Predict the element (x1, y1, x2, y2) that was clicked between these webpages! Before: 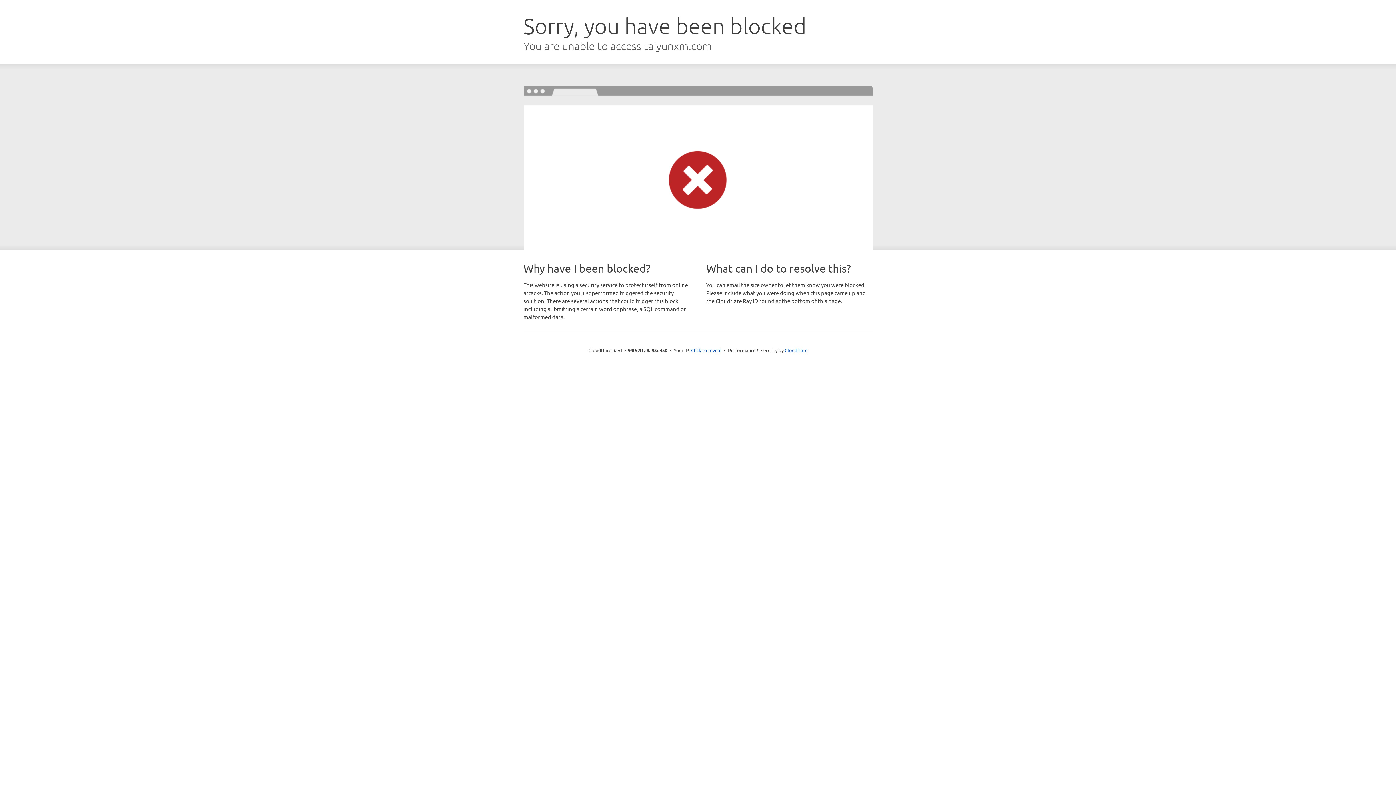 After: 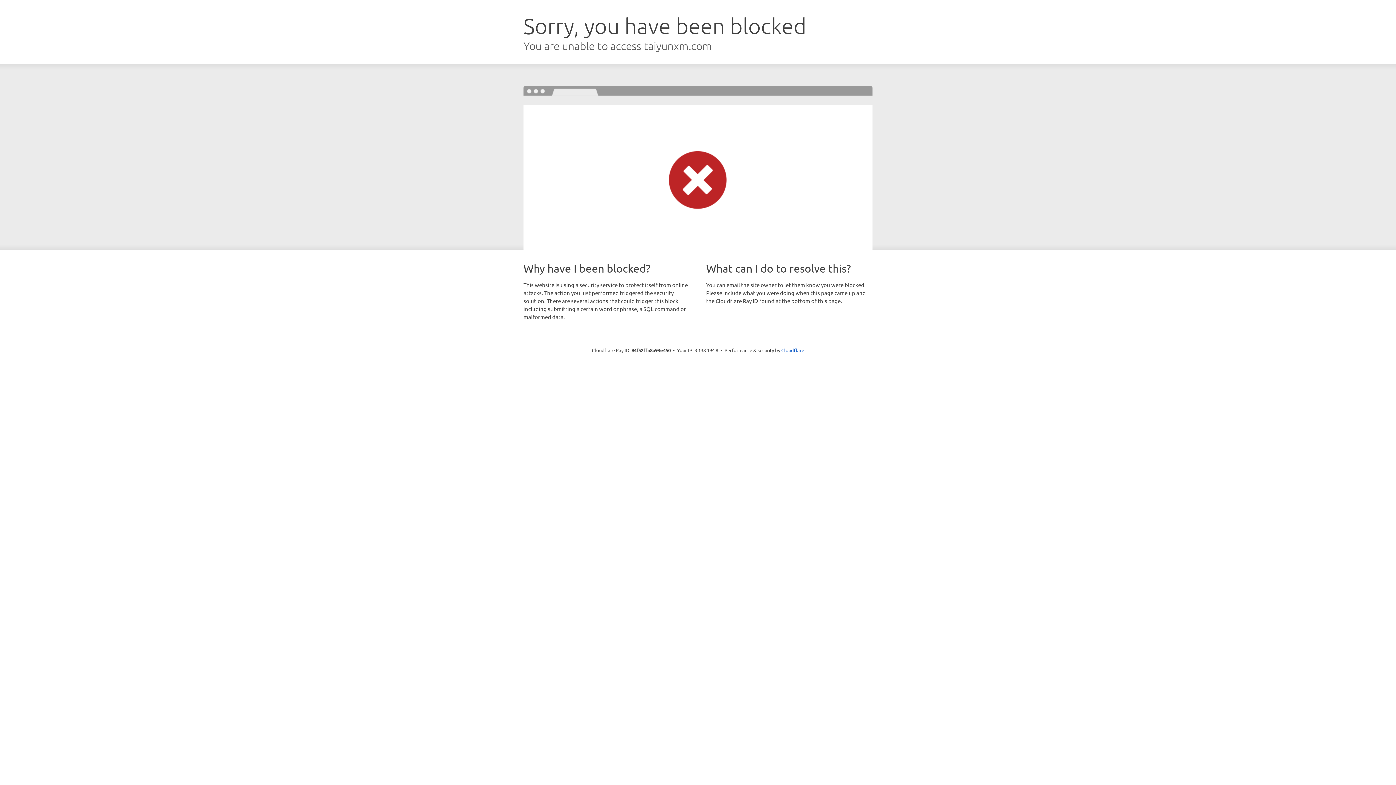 Action: label: Click to reveal bbox: (691, 346, 721, 353)